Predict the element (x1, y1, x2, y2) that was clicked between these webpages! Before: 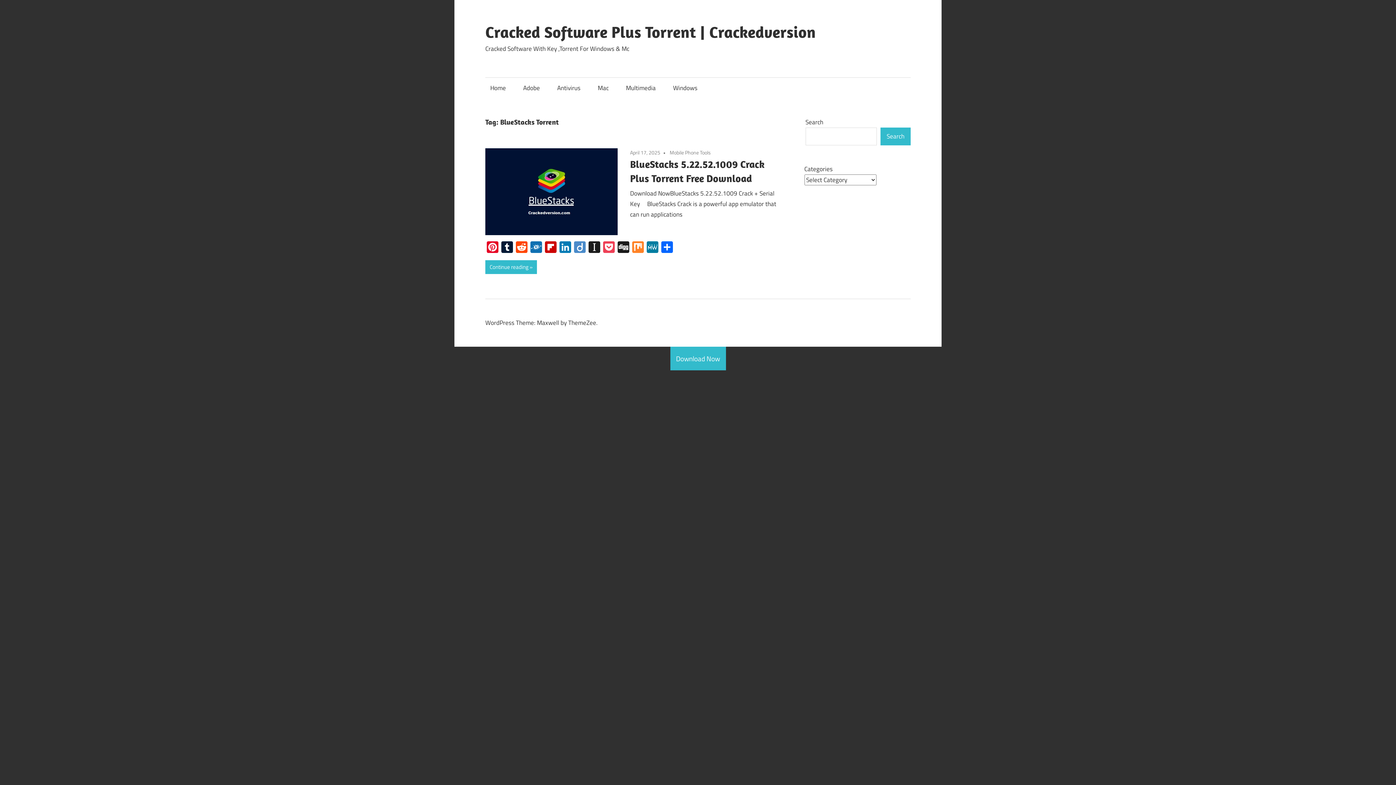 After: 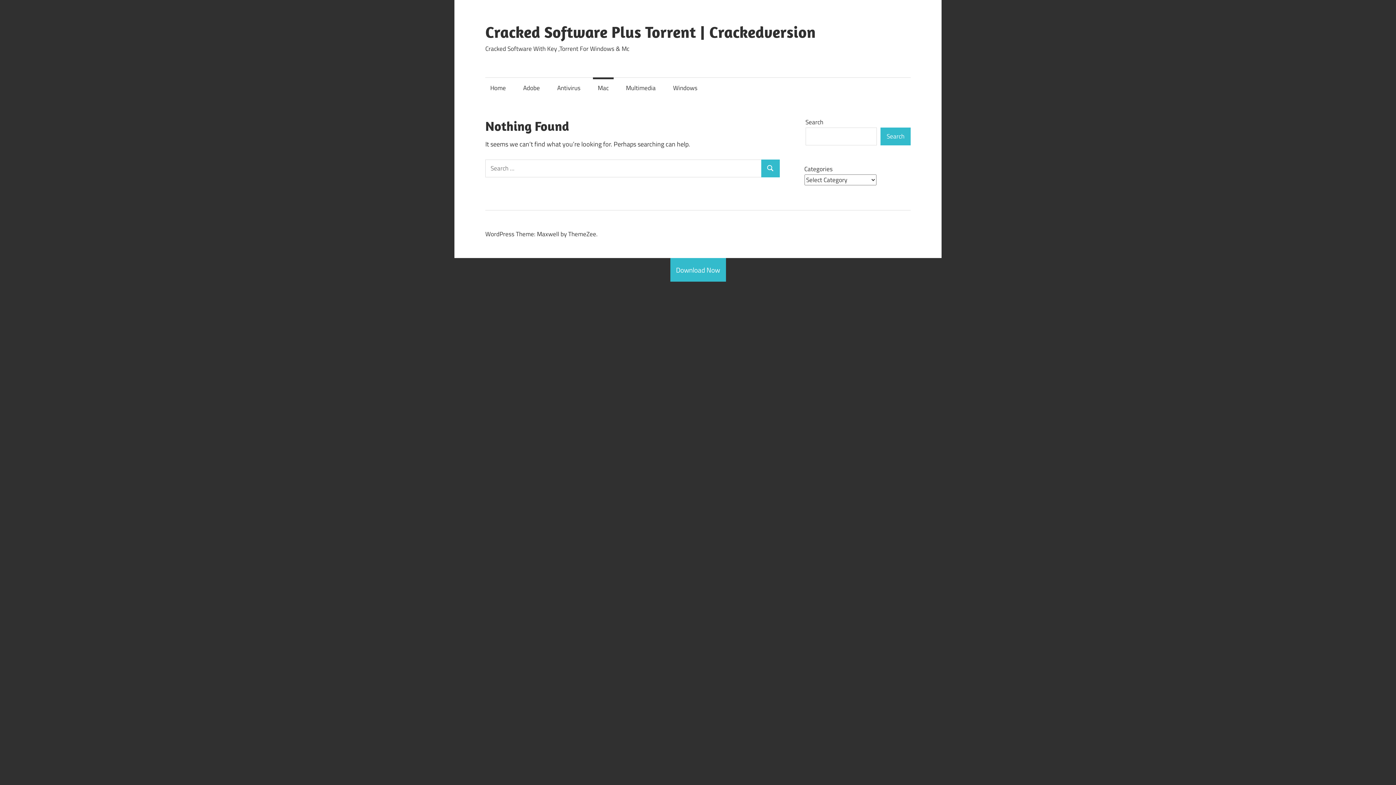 Action: label: Mac bbox: (592, 77, 613, 98)